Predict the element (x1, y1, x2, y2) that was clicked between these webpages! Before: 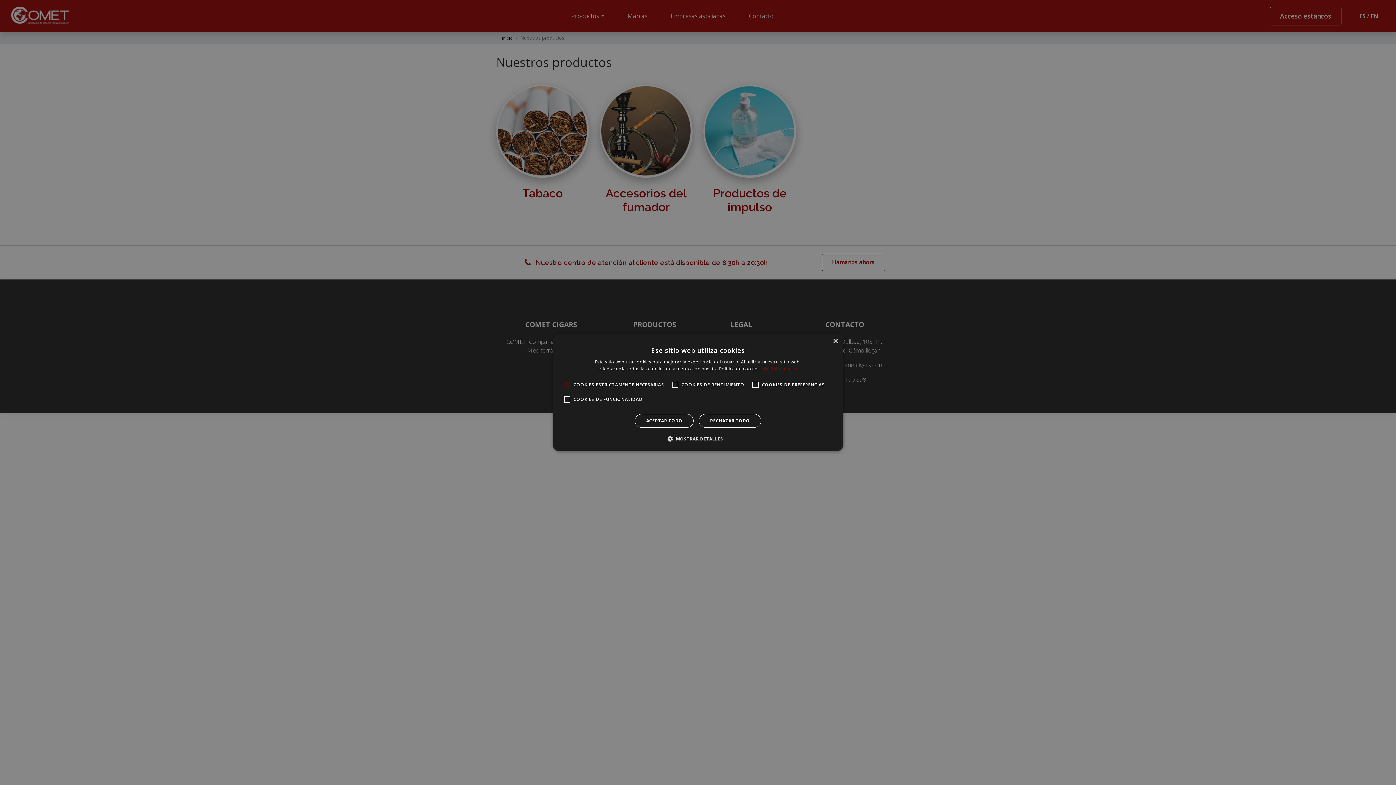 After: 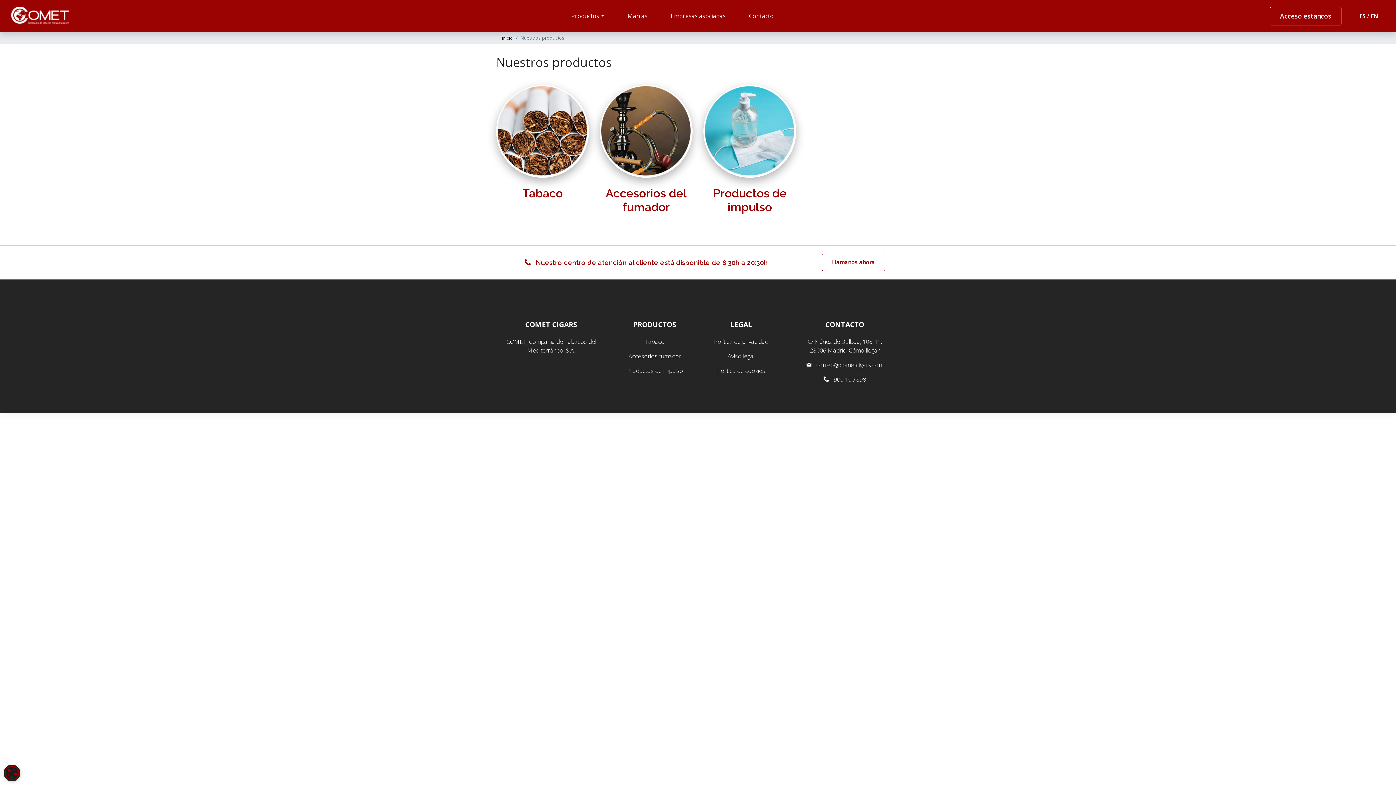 Action: bbox: (832, 338, 838, 344) label: Close